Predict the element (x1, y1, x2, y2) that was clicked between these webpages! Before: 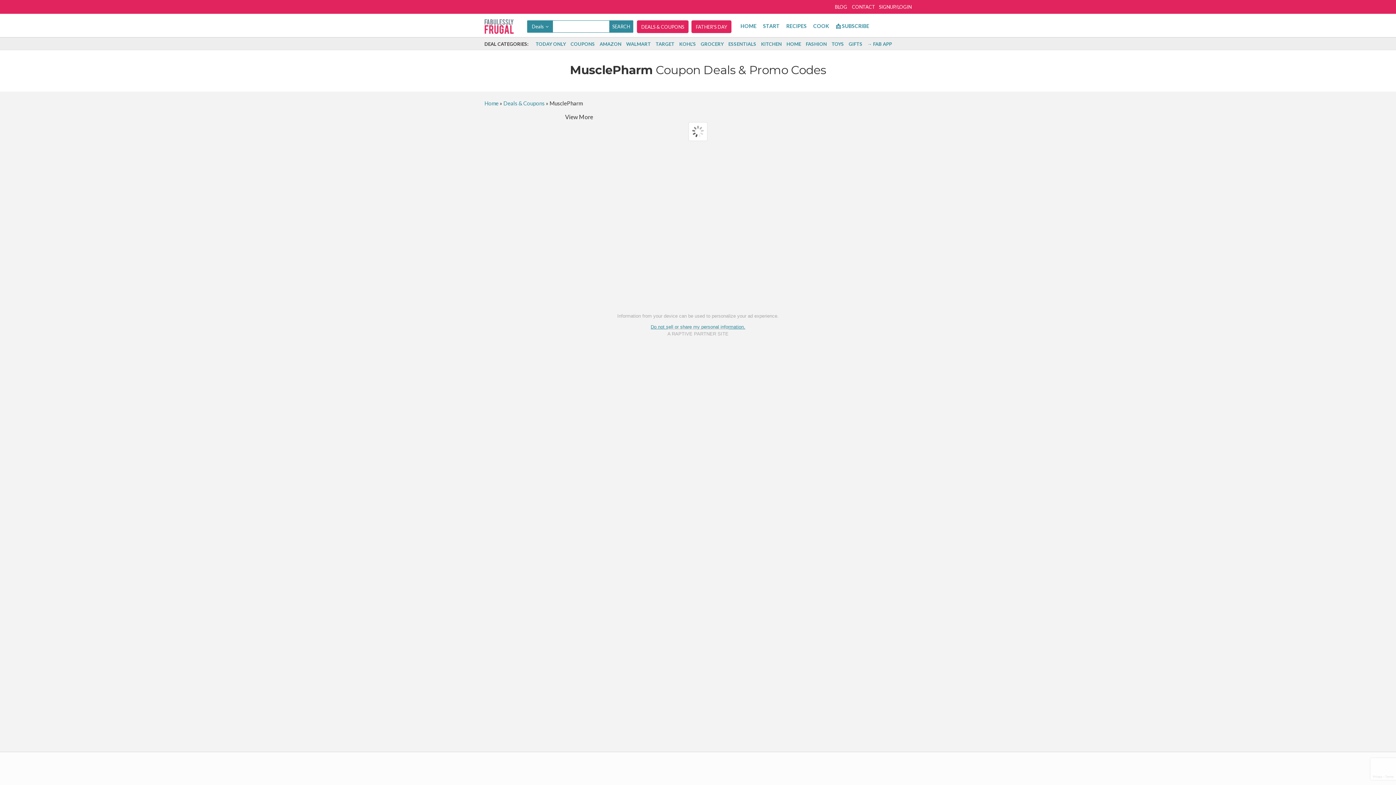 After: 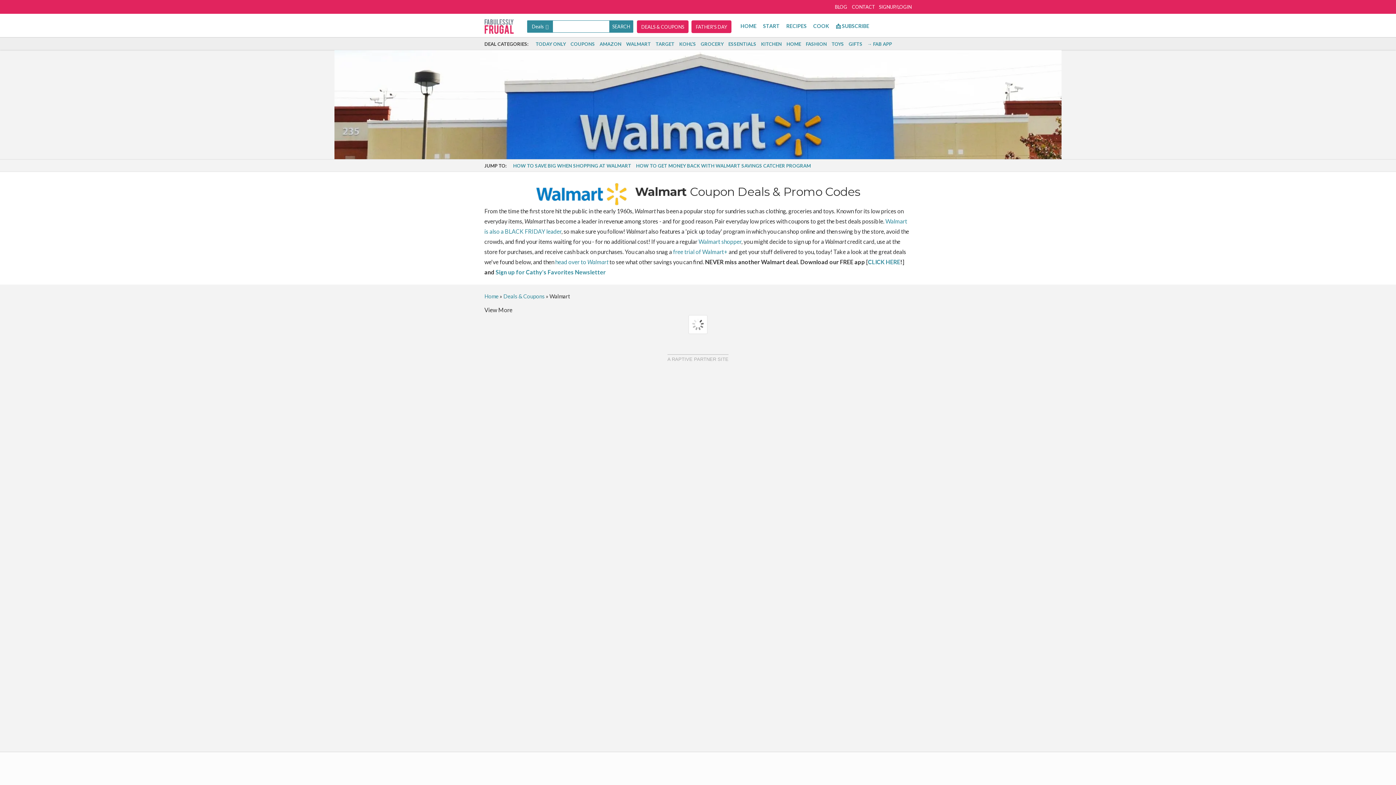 Action: label: WALMART bbox: (626, 41, 651, 46)